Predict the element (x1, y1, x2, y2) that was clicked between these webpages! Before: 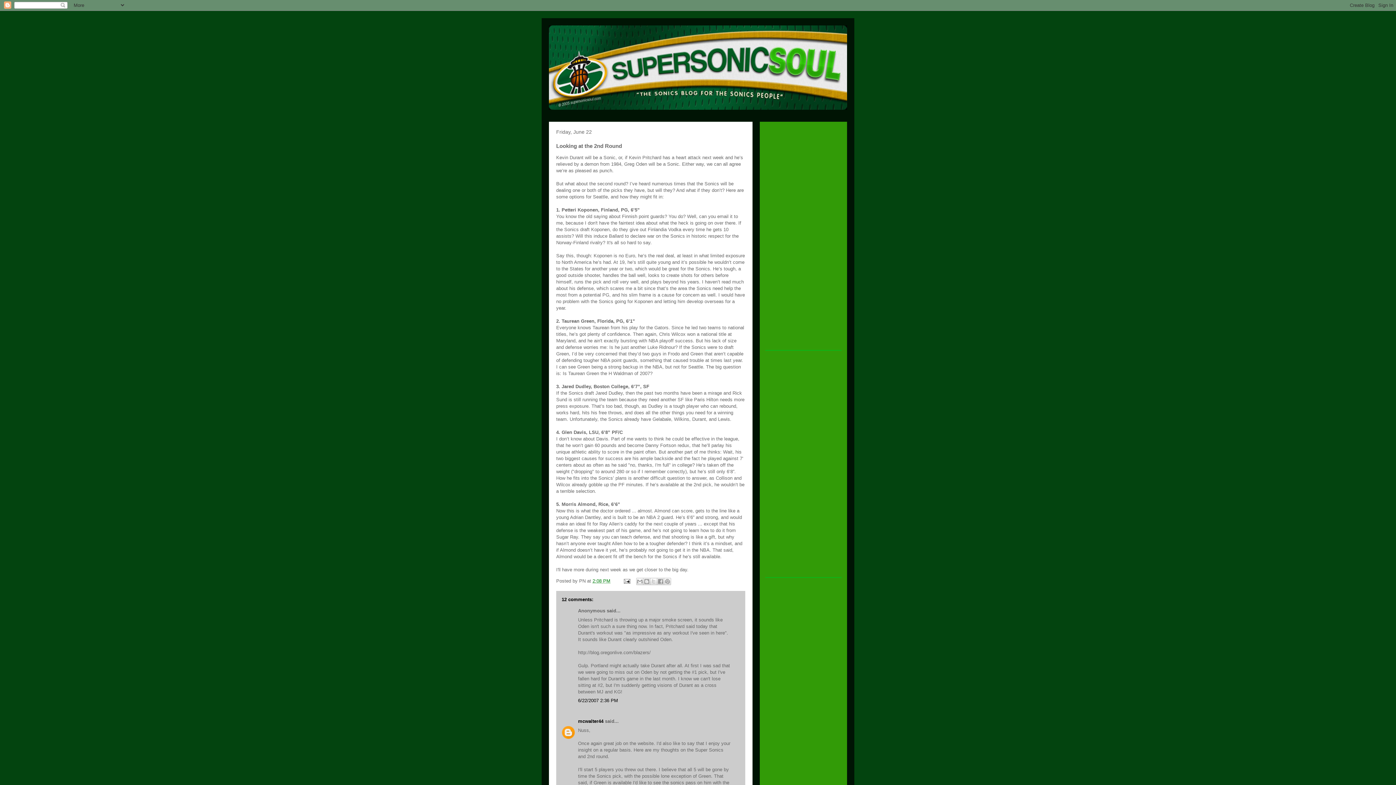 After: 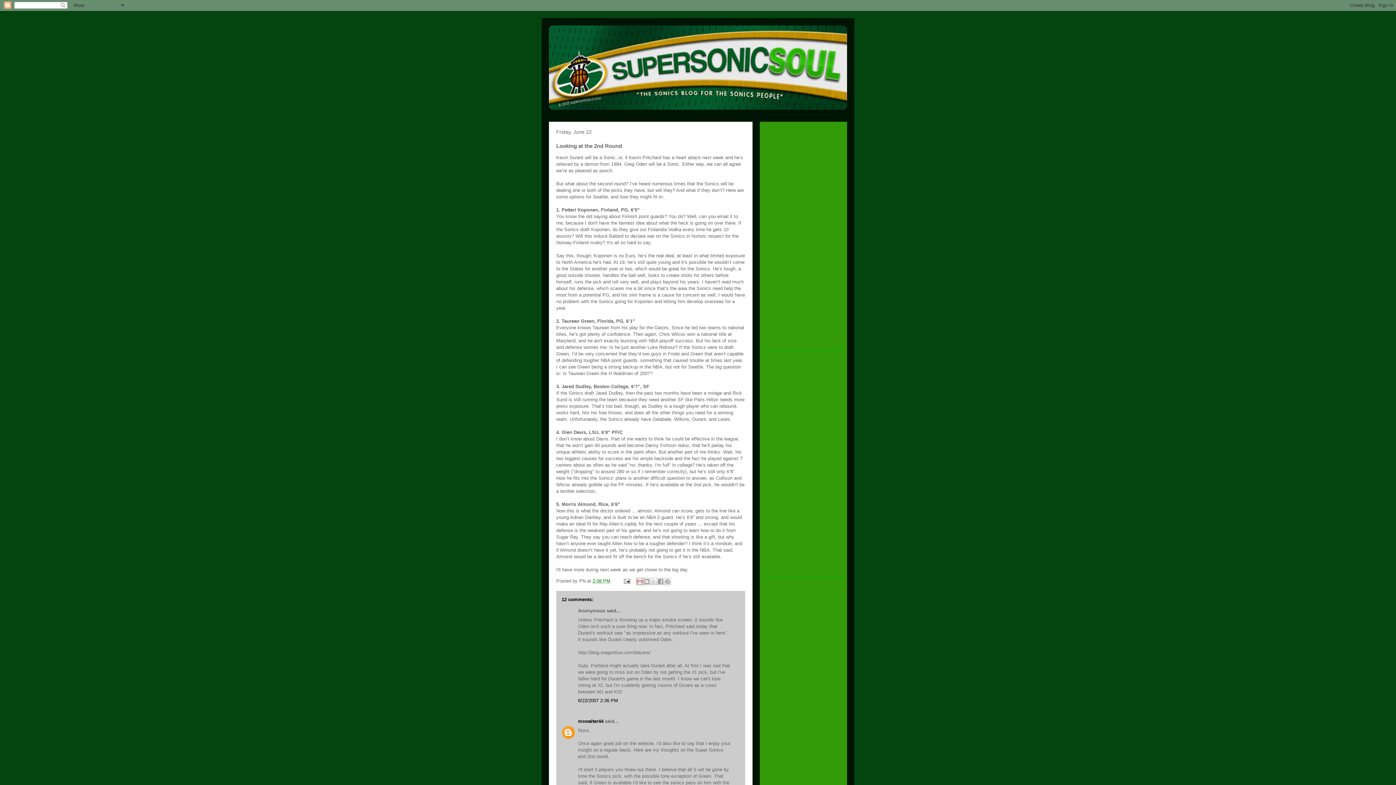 Action: label: Email This bbox: (636, 578, 643, 585)